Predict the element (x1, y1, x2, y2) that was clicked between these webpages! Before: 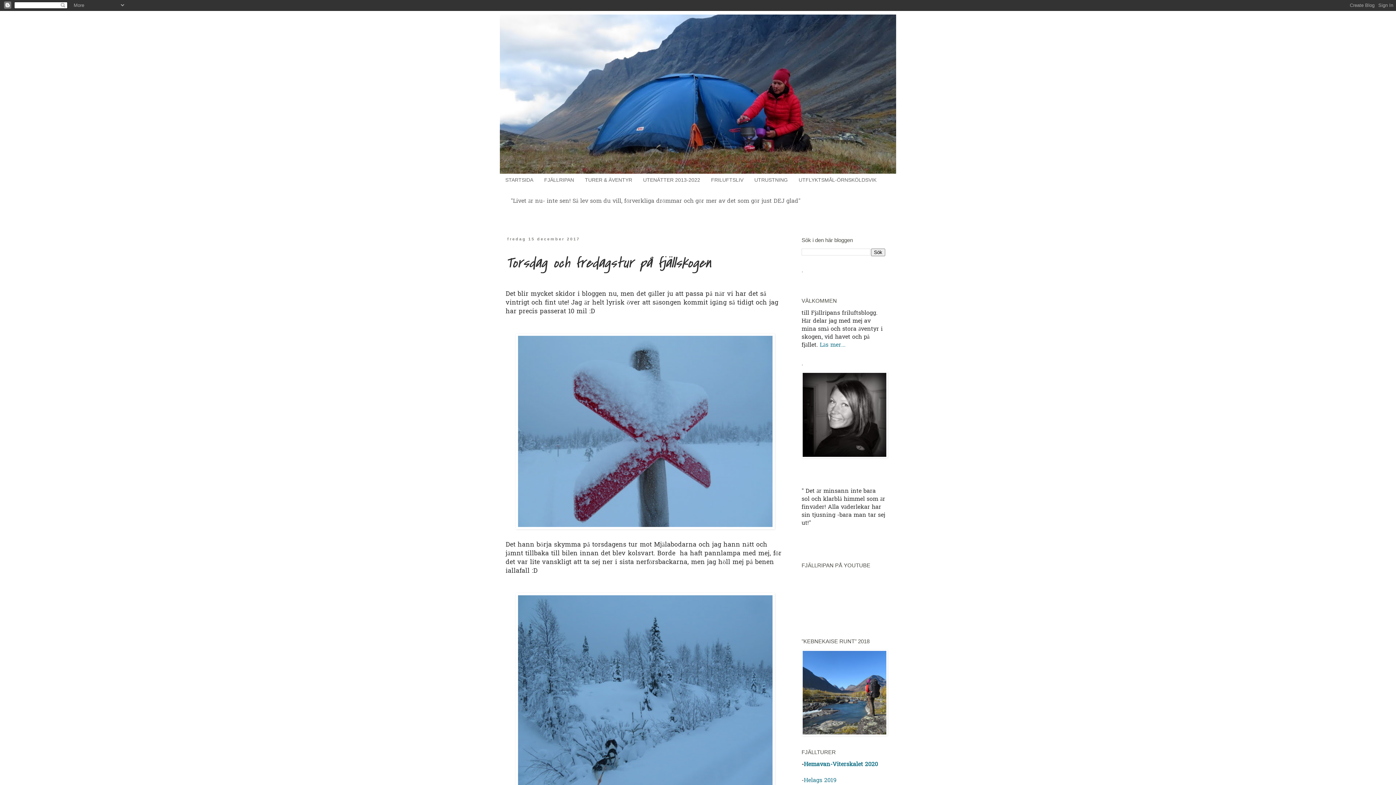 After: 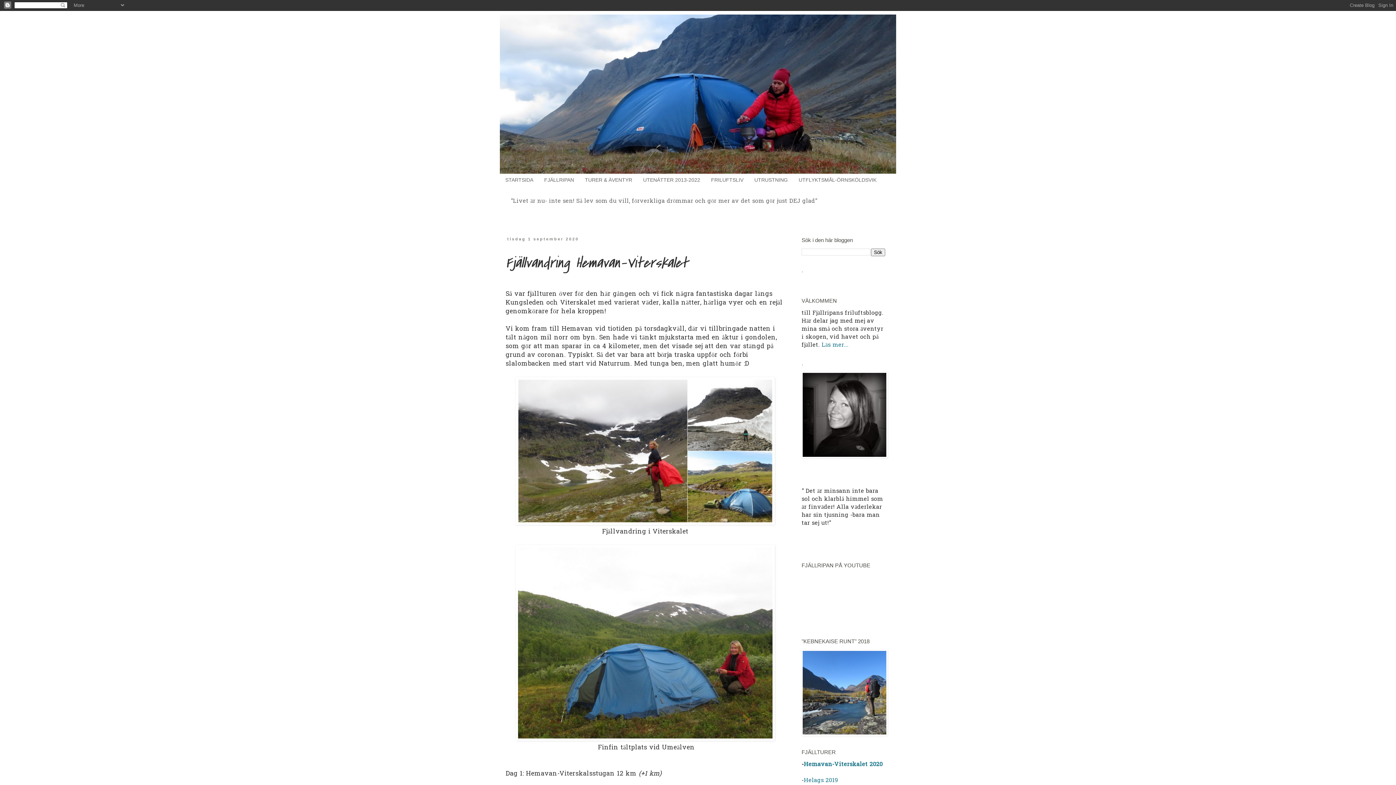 Action: bbox: (804, 760, 878, 769) label: Hemavan-Viterskalet 2020